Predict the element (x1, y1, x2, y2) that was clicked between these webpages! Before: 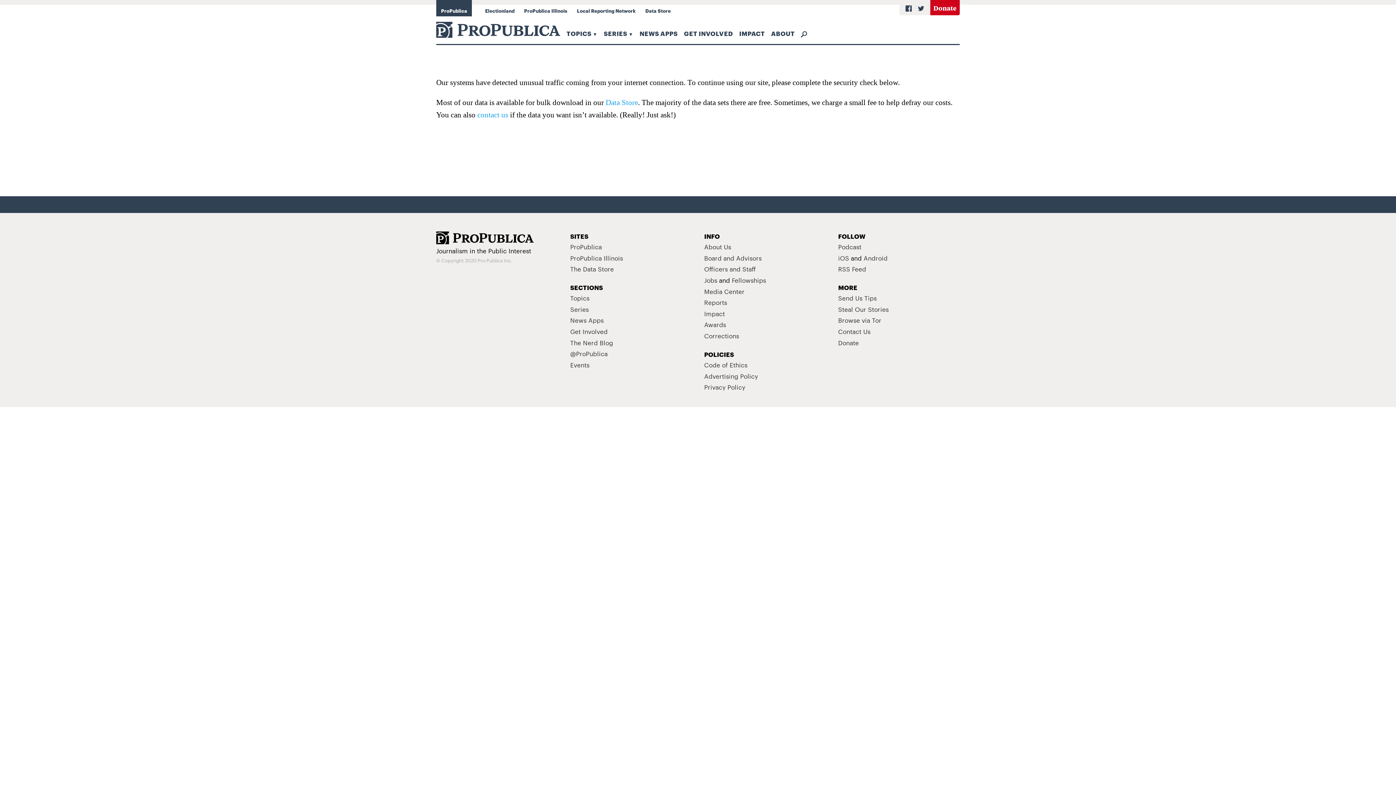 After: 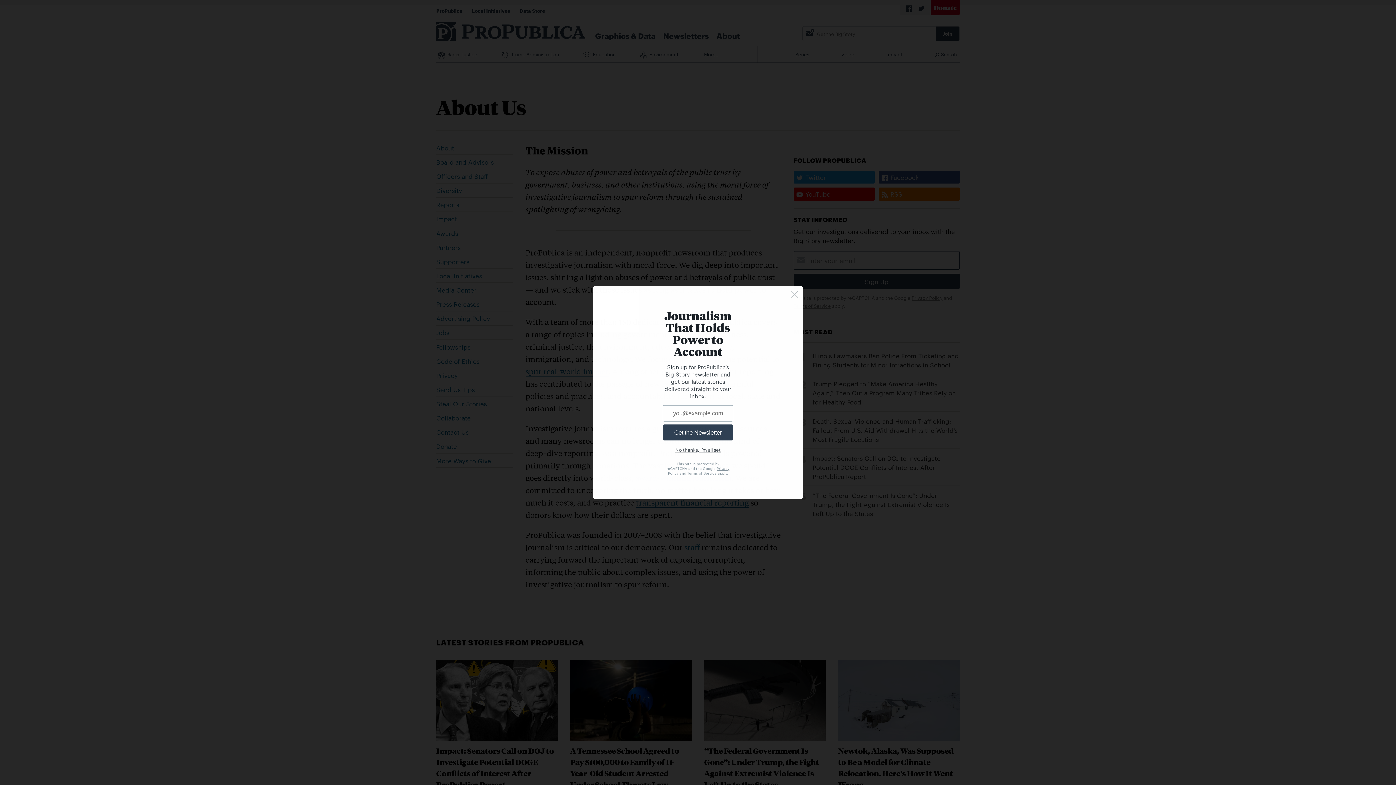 Action: bbox: (704, 242, 731, 251) label: About Us